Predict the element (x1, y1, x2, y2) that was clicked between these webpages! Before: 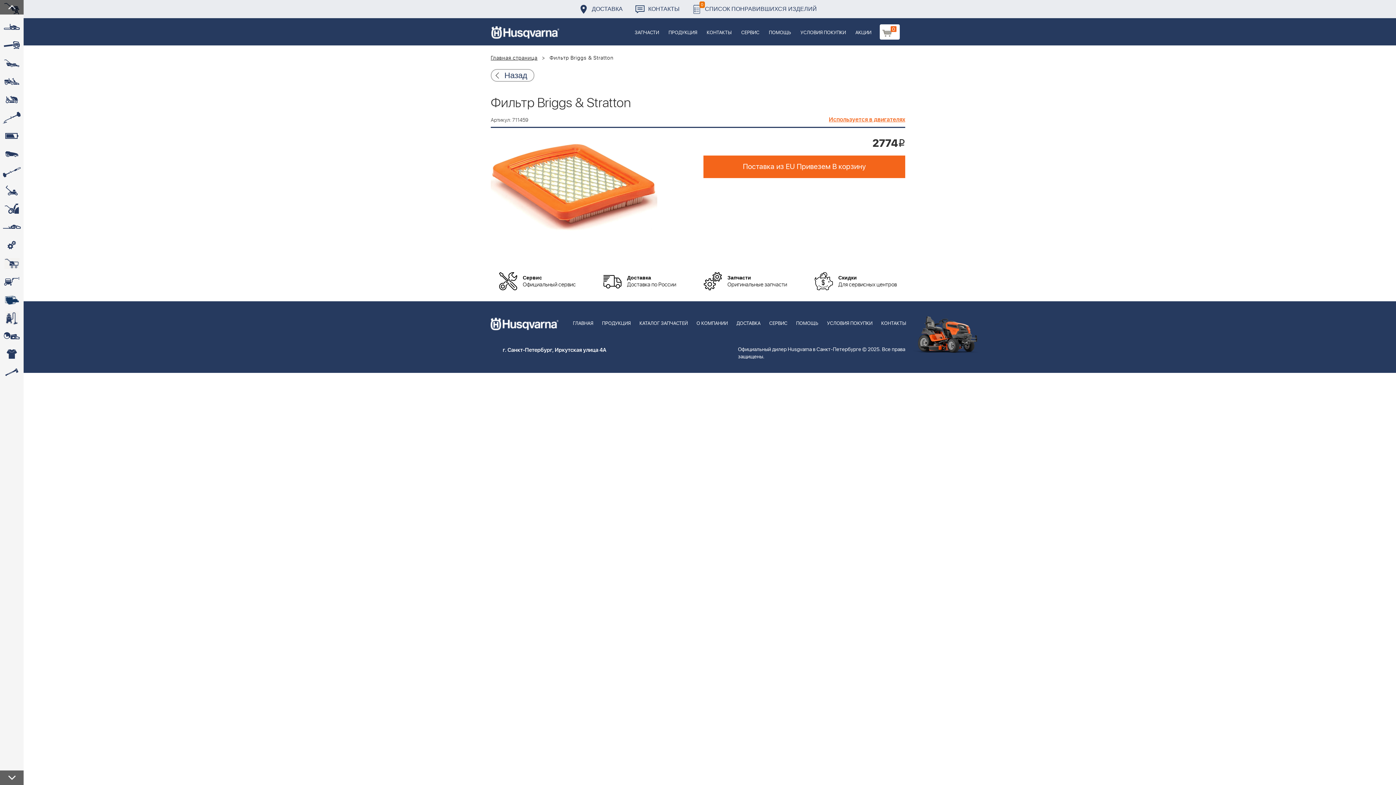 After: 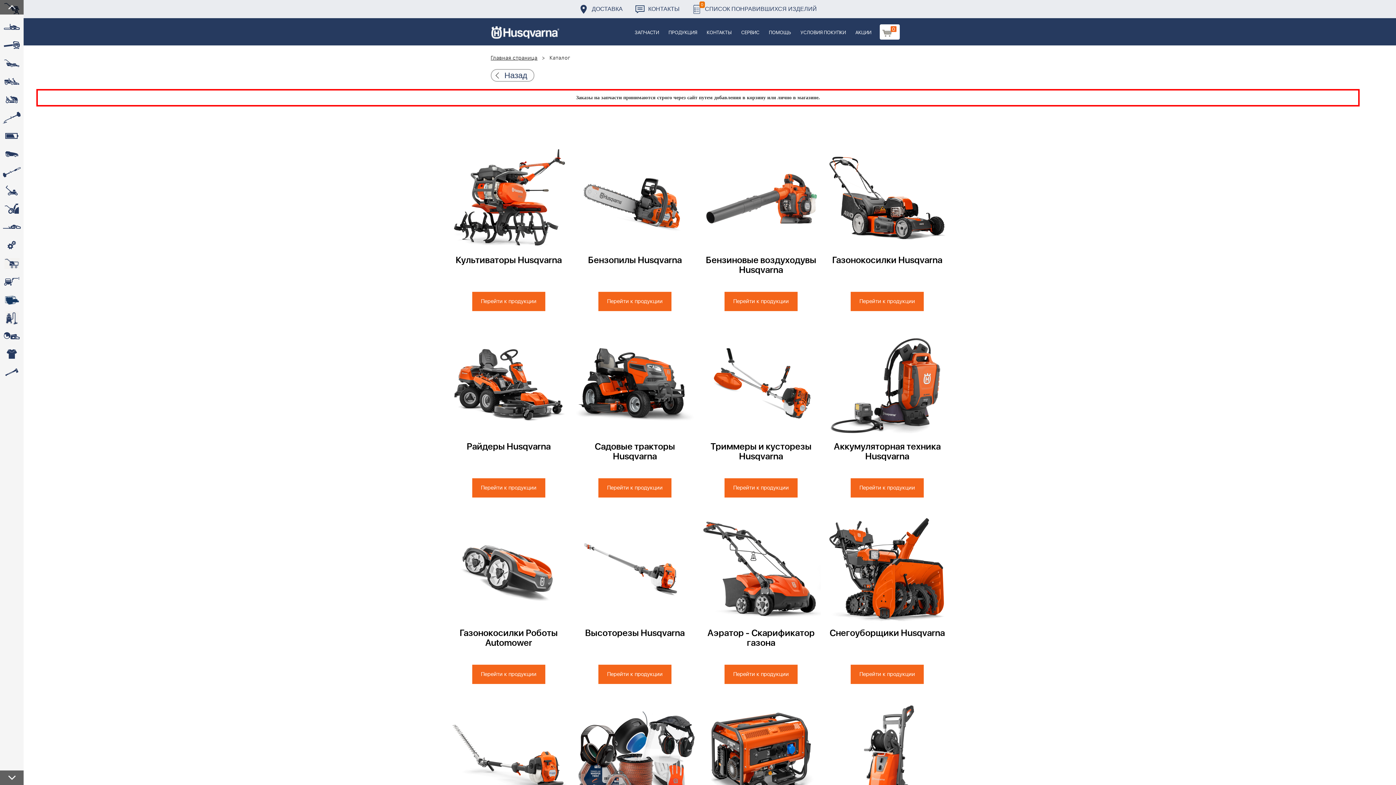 Action: label: ПРОДУКЦИЯ bbox: (597, 301, 635, 336)